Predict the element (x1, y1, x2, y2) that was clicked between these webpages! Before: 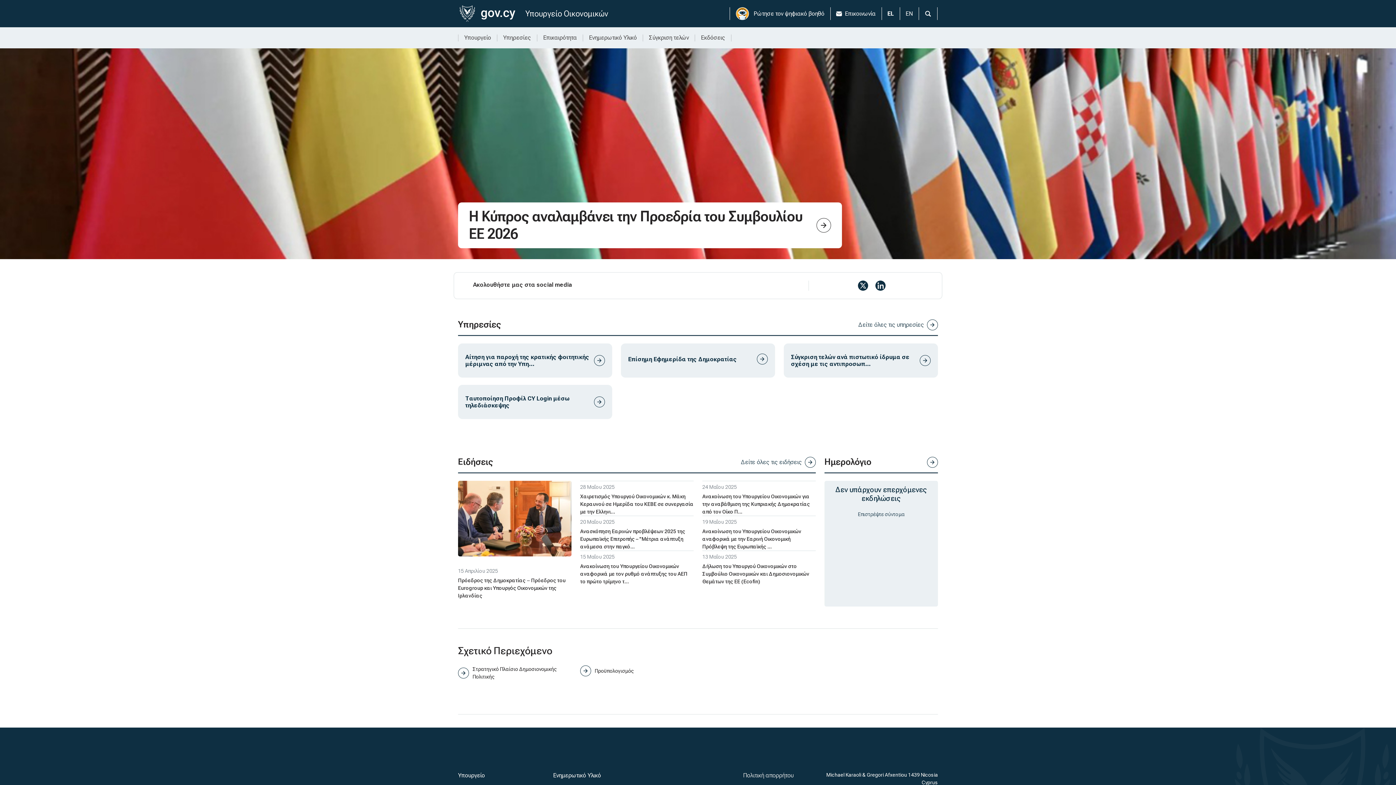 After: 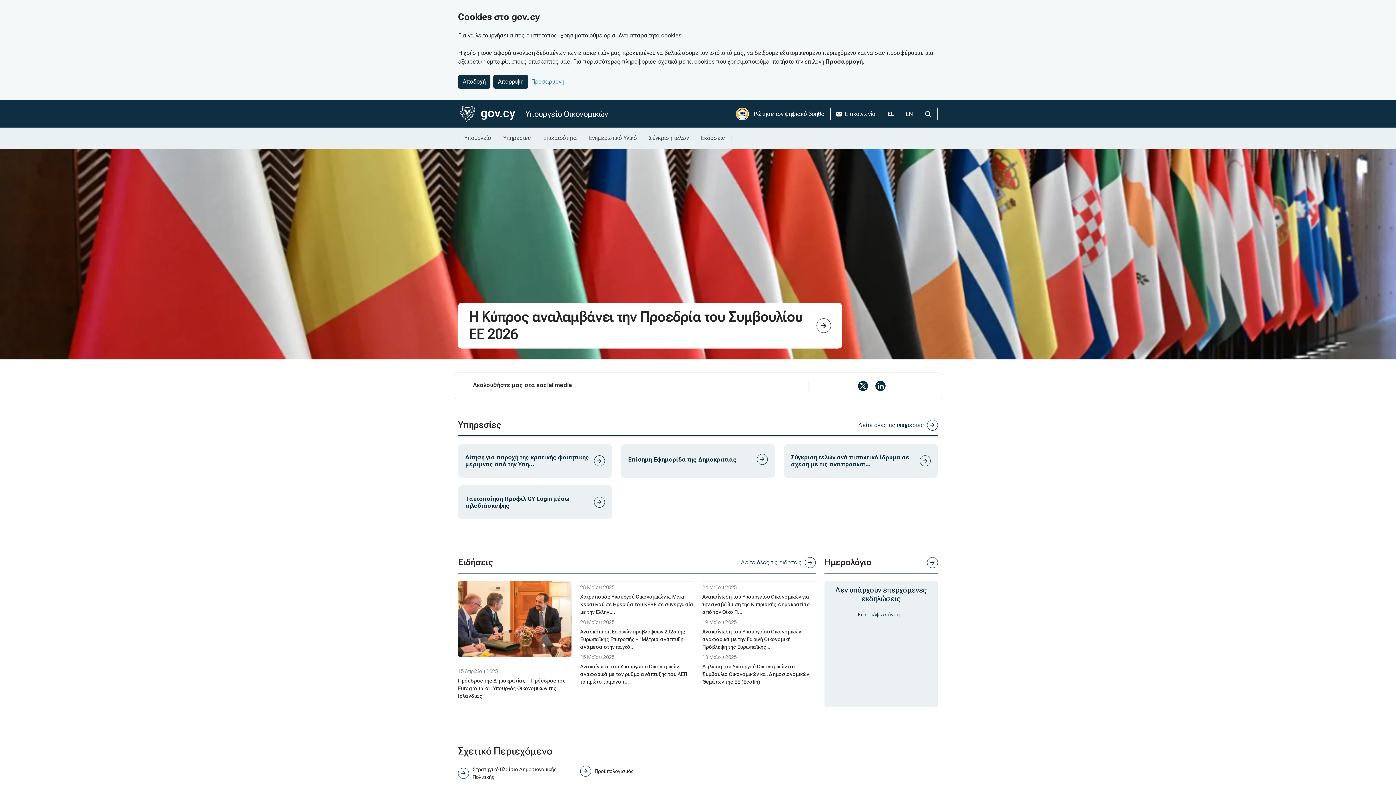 Action: bbox: (524, 9, 617, 18) label: Υπουργείο Οικονομικών